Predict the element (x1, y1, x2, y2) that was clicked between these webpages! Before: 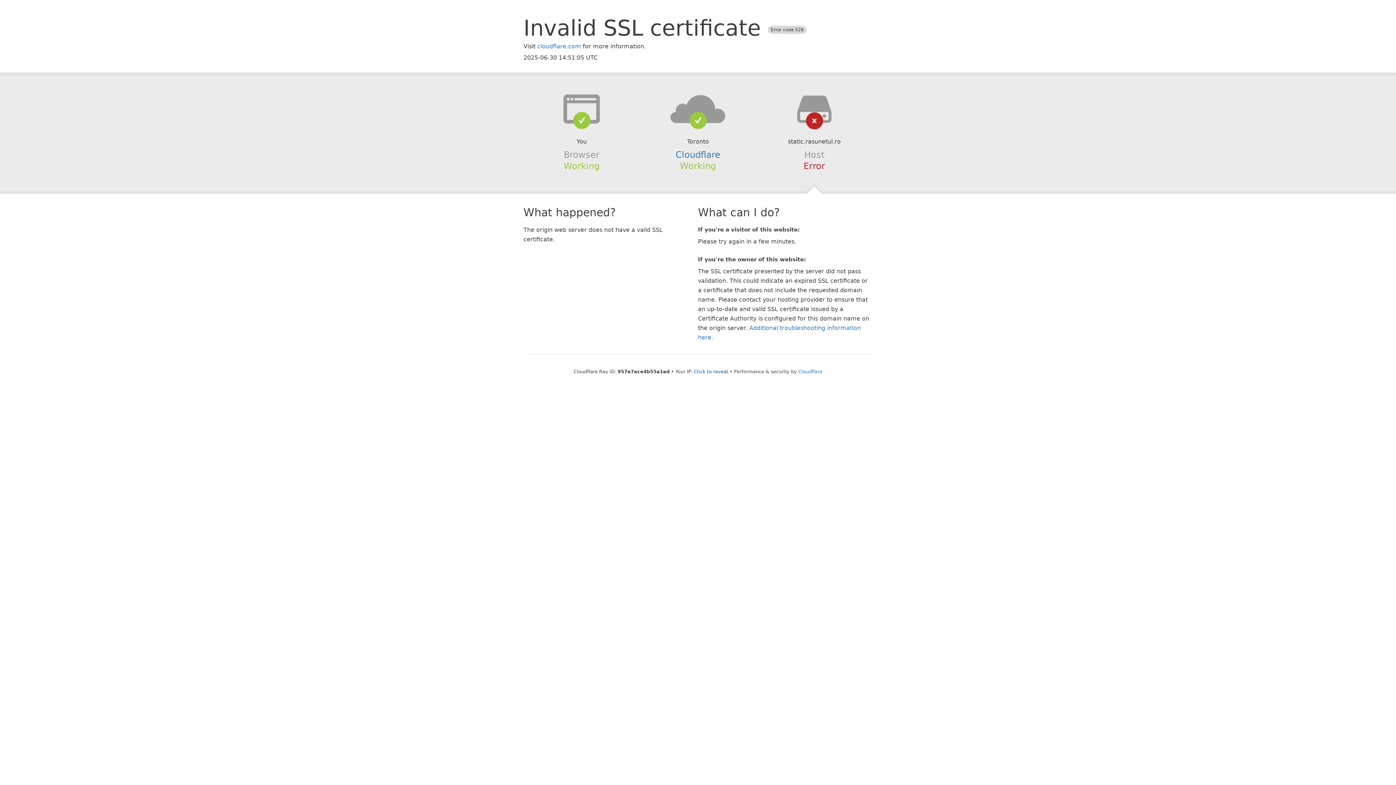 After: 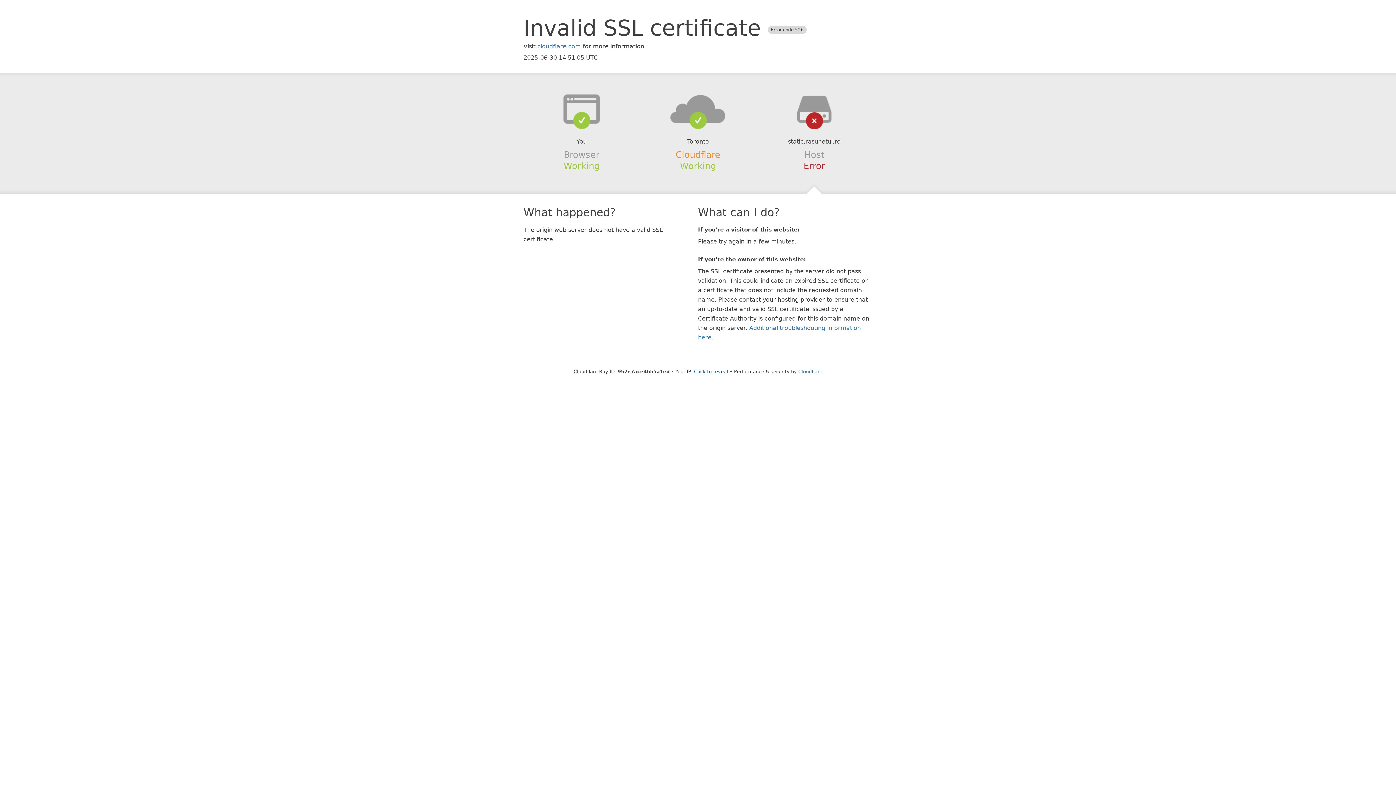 Action: bbox: (675, 149, 720, 159) label: Cloudflare